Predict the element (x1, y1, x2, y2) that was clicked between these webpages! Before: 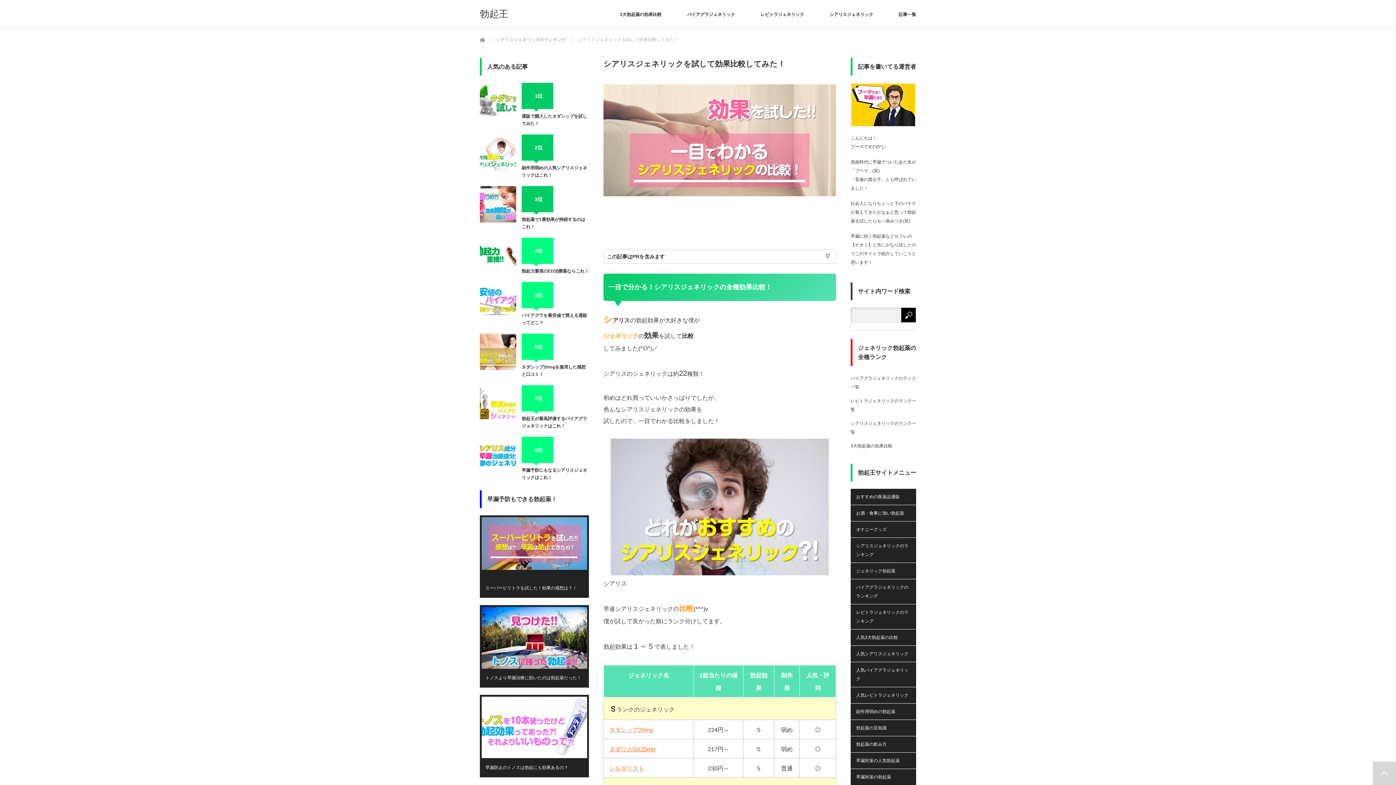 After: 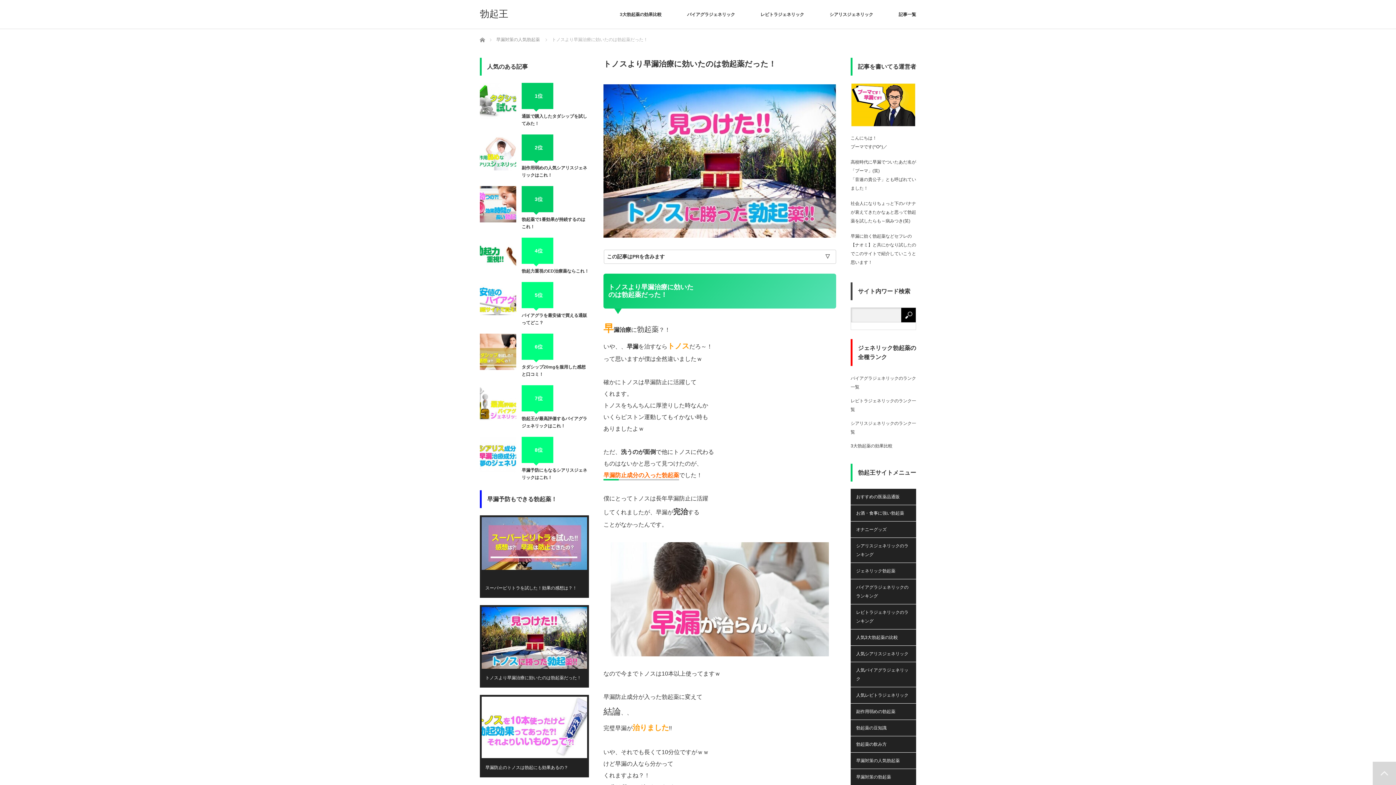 Action: bbox: (481, 607, 587, 669)